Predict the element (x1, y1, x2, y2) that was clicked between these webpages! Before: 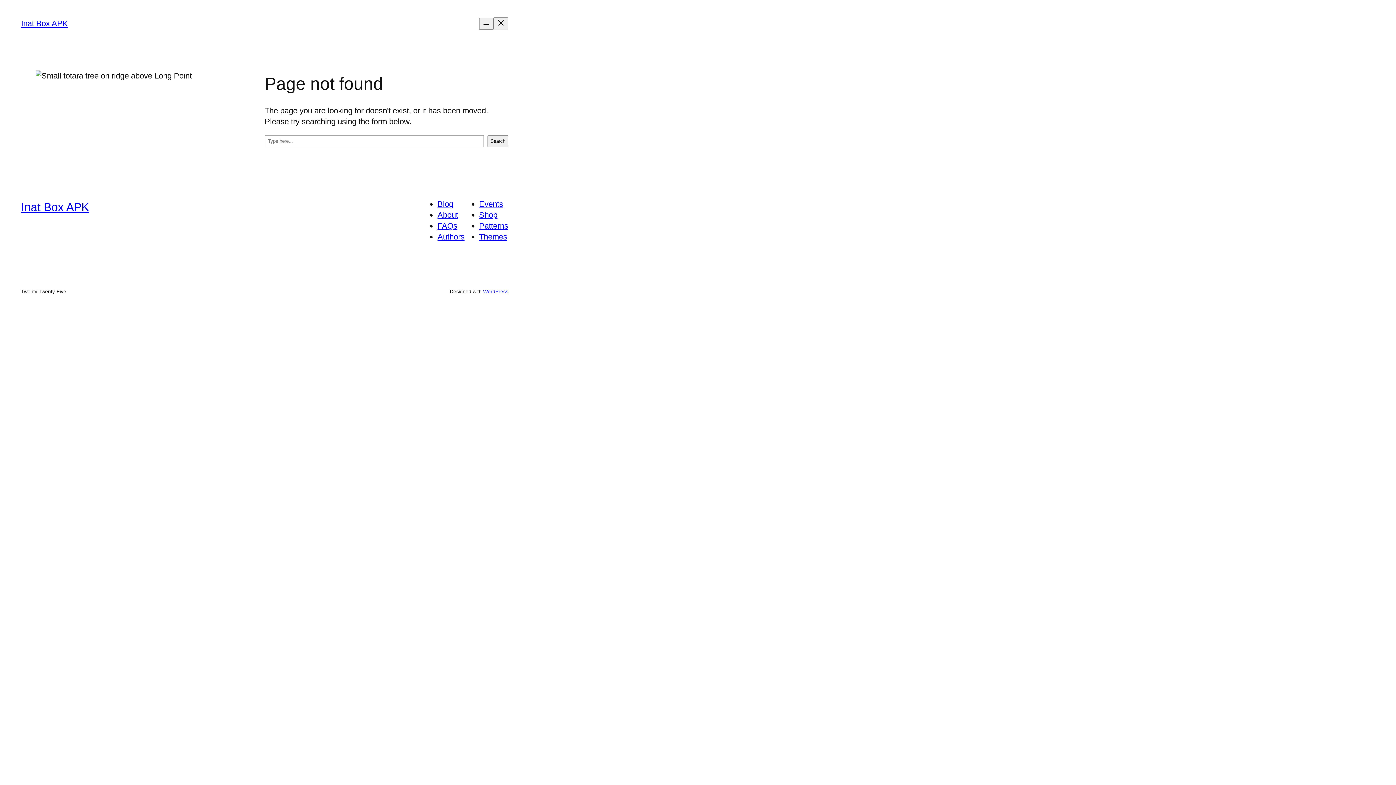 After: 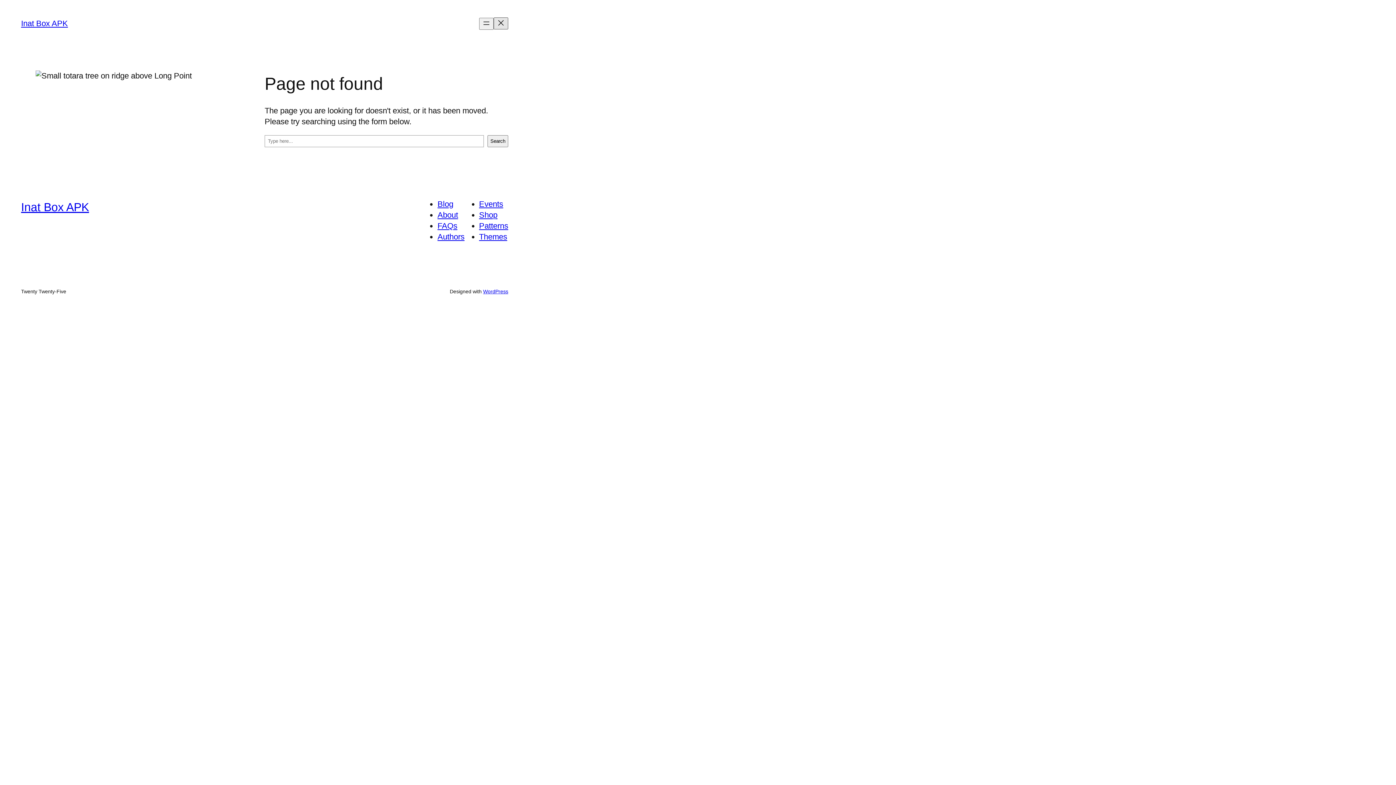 Action: label: Close menu bbox: (493, 17, 508, 29)